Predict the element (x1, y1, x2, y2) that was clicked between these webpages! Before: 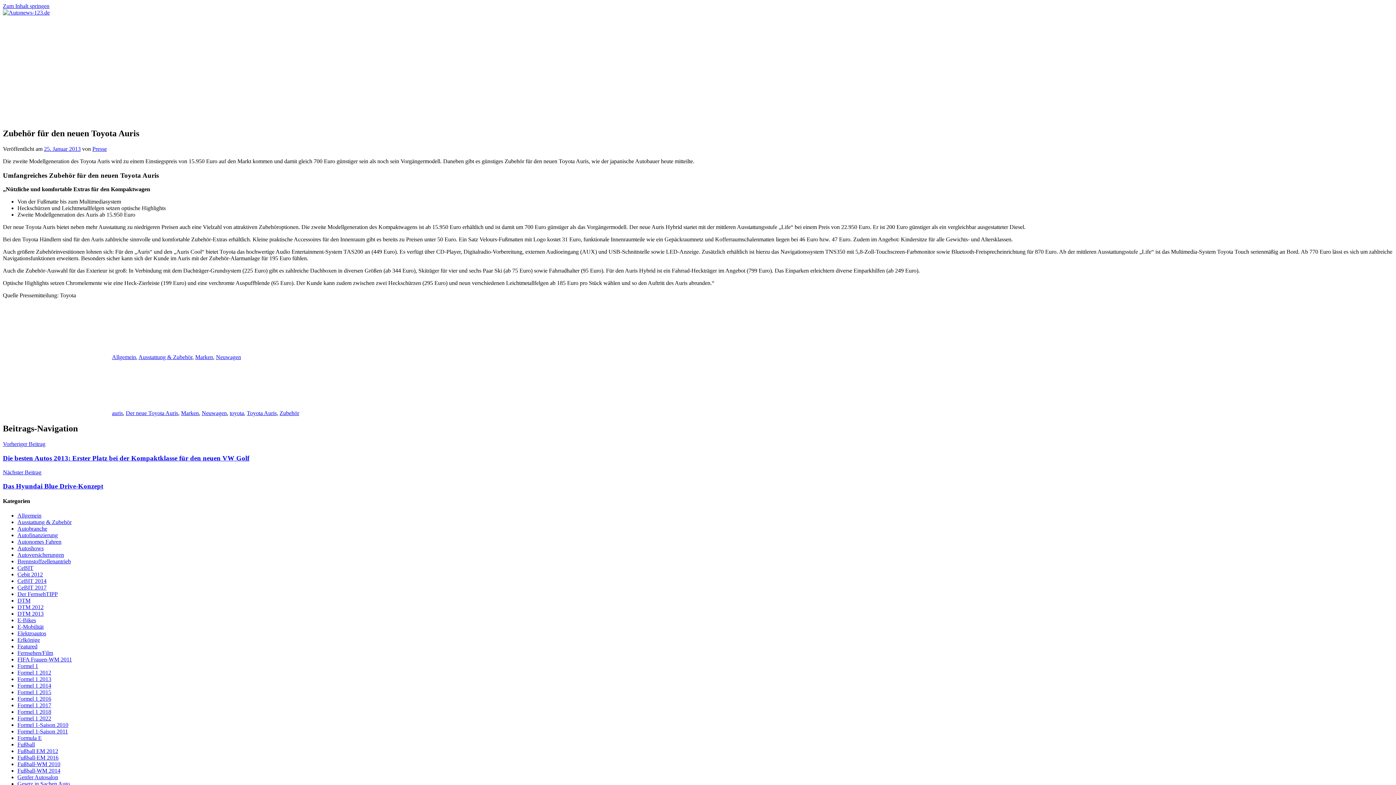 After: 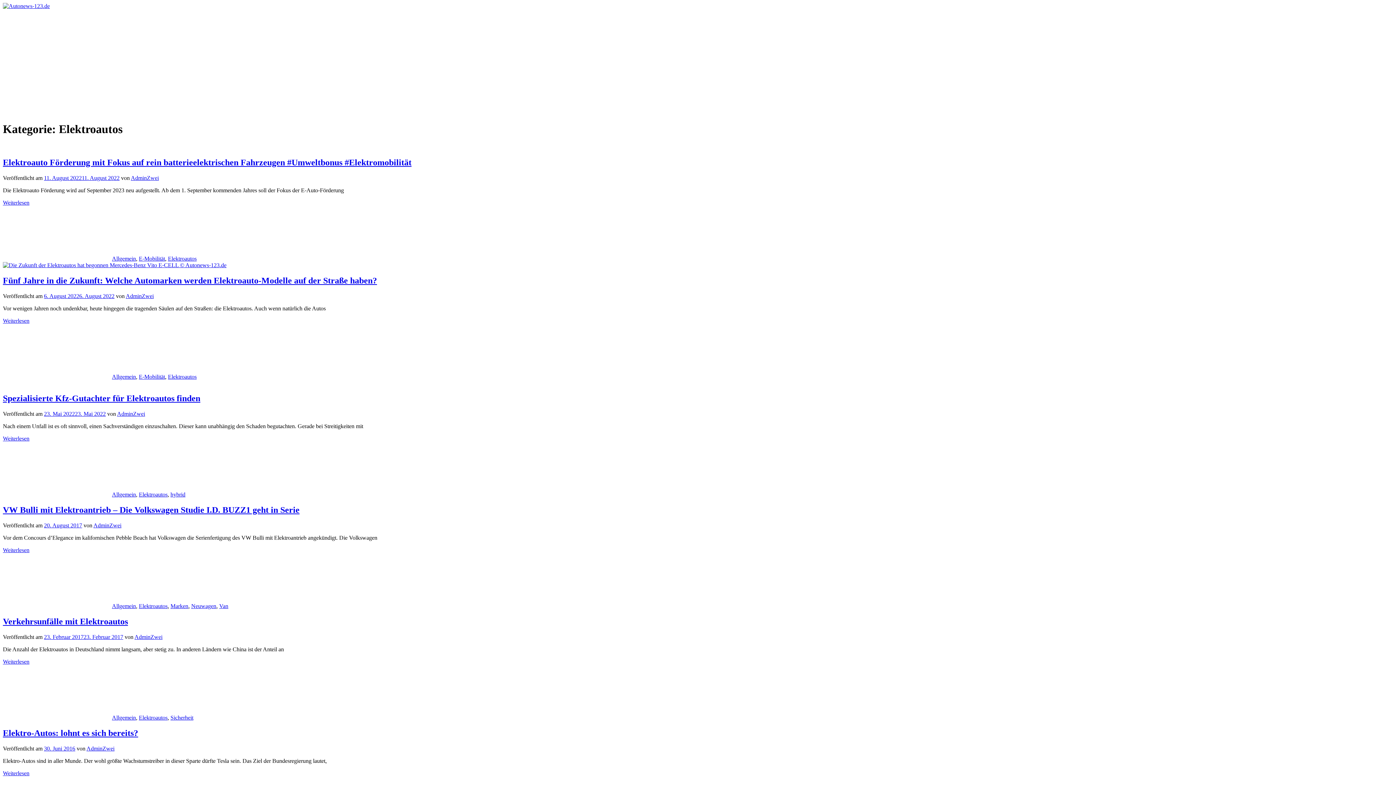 Action: bbox: (17, 630, 46, 636) label: Elektroautos